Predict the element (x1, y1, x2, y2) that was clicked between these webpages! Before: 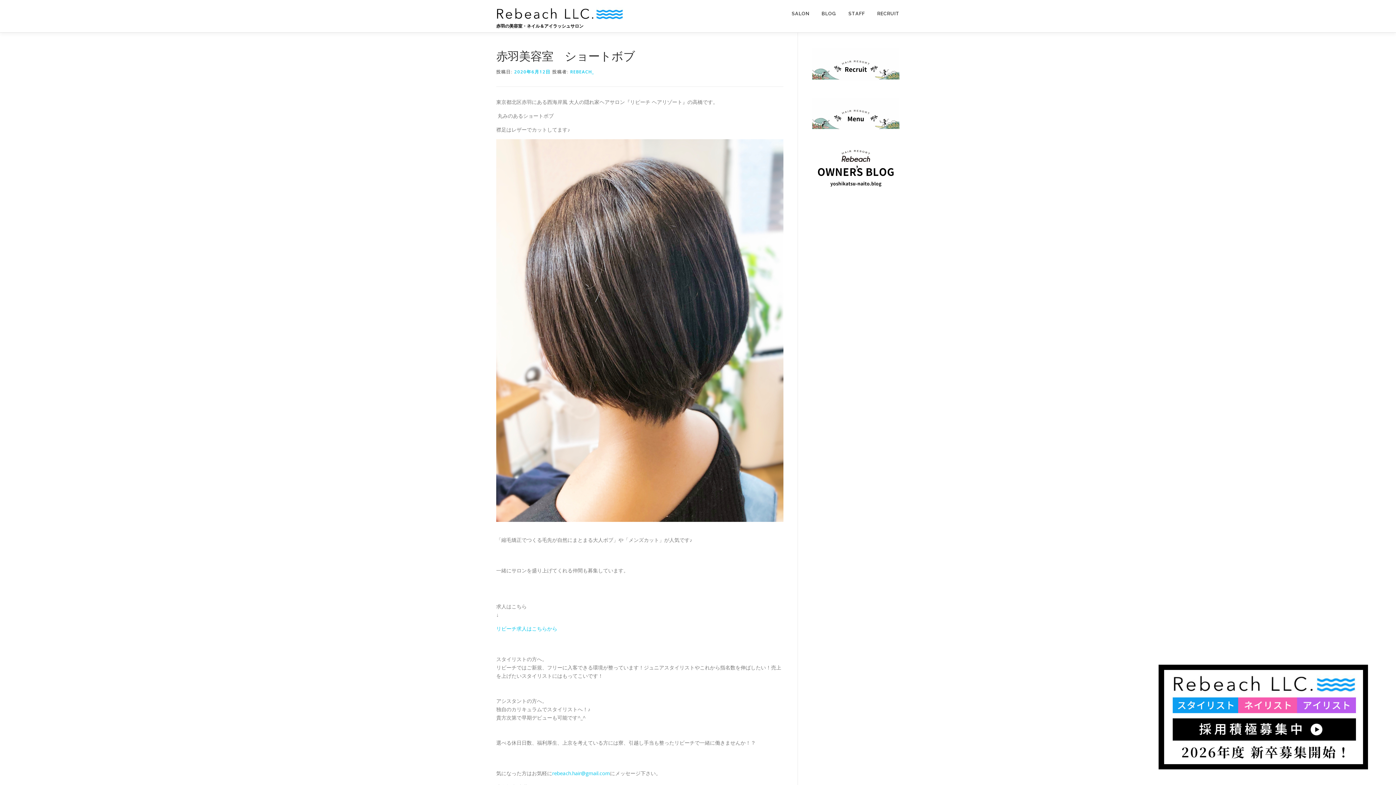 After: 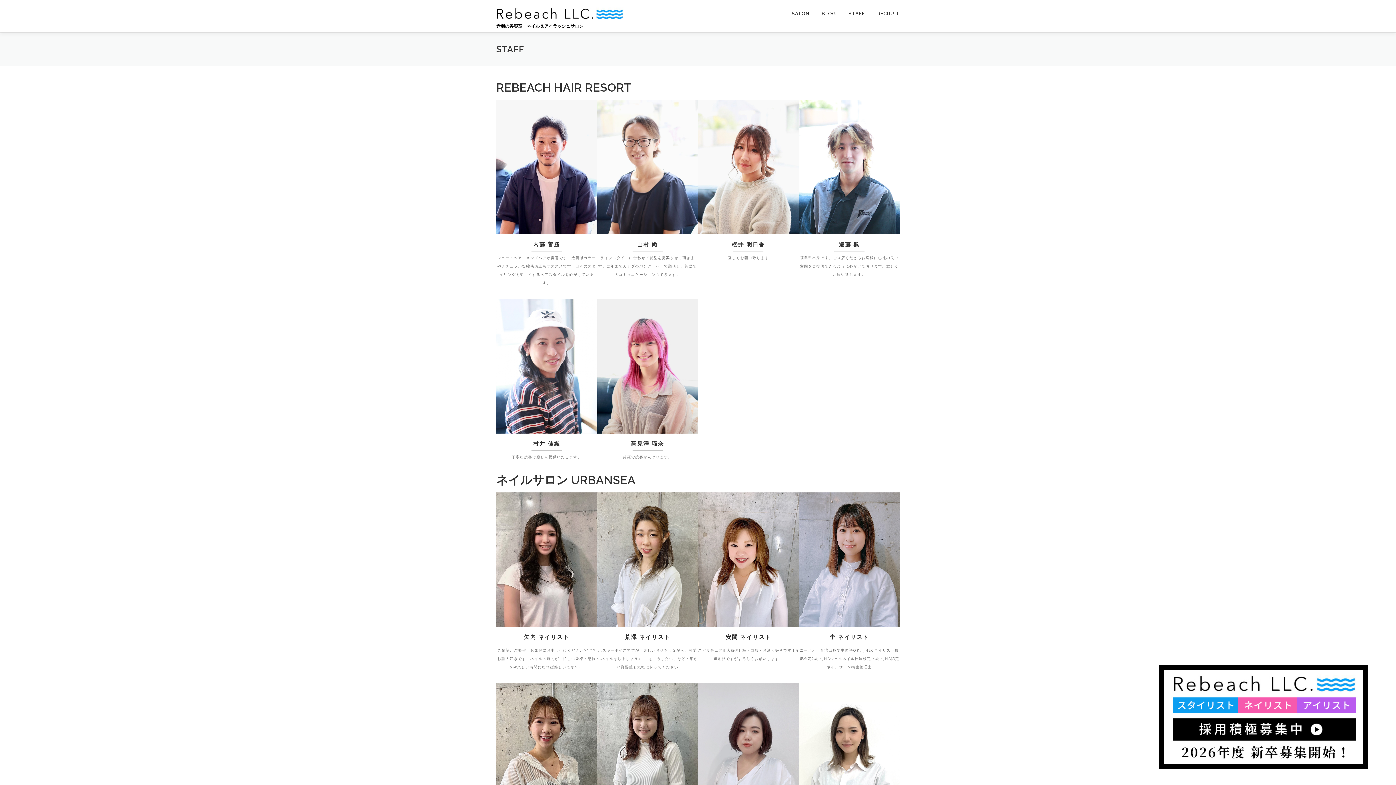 Action: label: STAFF bbox: (842, 0, 871, 27)